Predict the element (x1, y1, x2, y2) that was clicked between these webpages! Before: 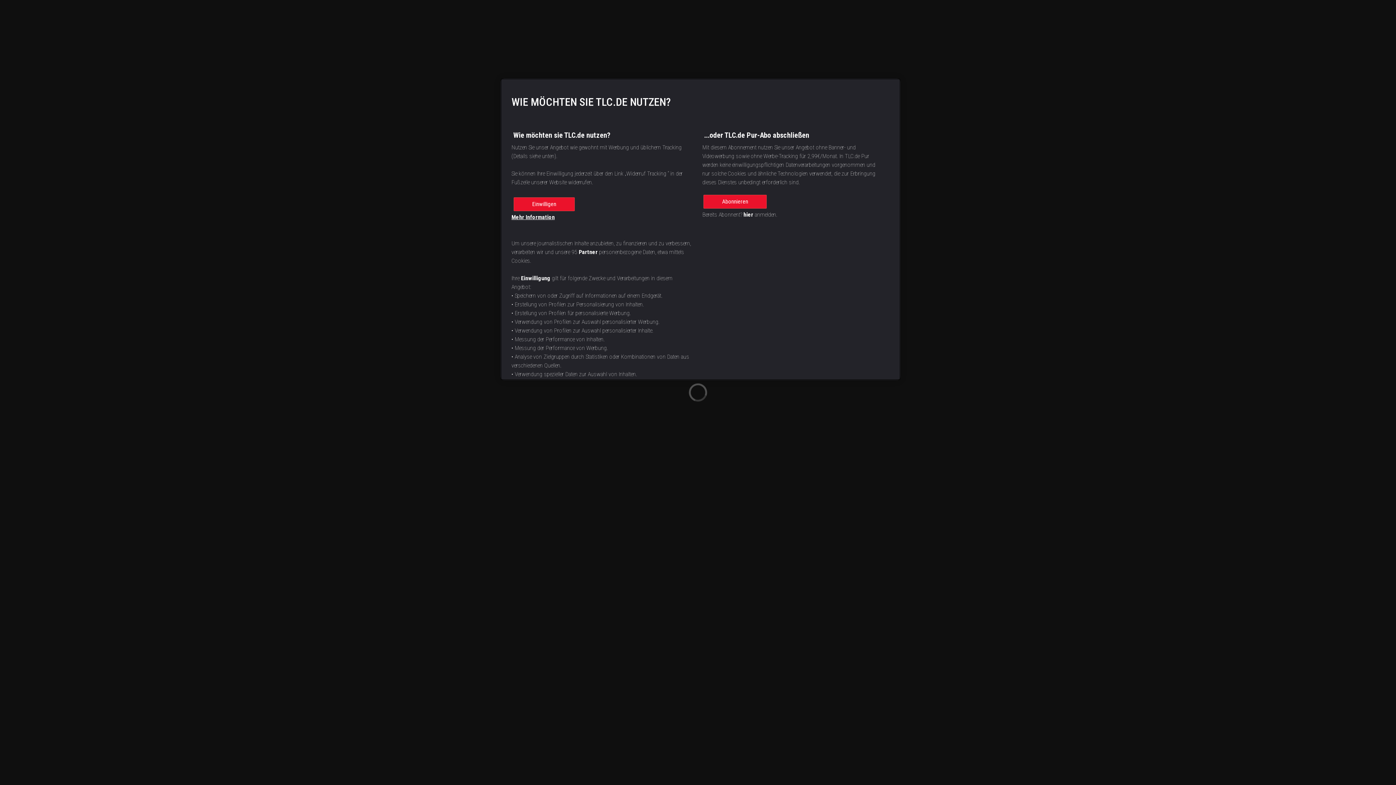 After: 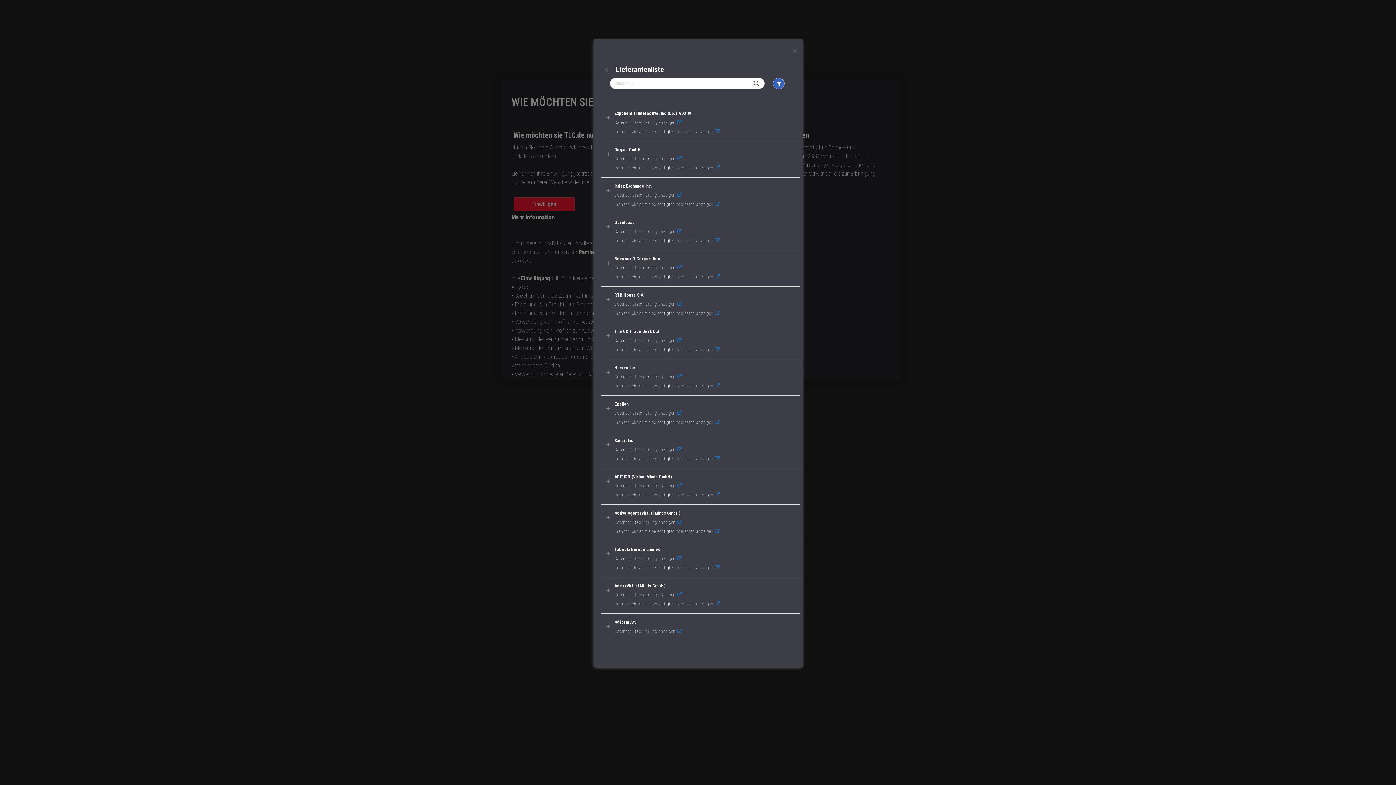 Action: label: Partner bbox: (578, 248, 597, 255)